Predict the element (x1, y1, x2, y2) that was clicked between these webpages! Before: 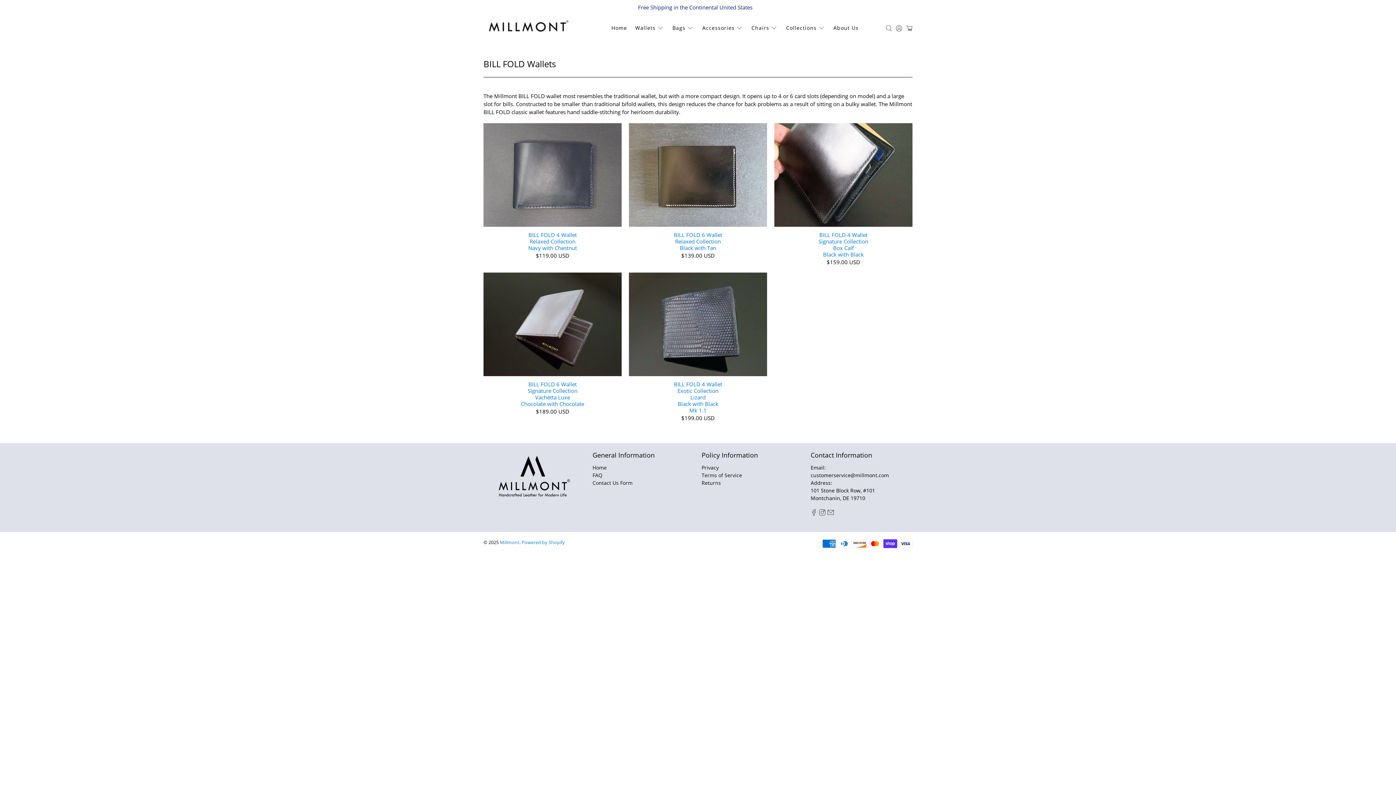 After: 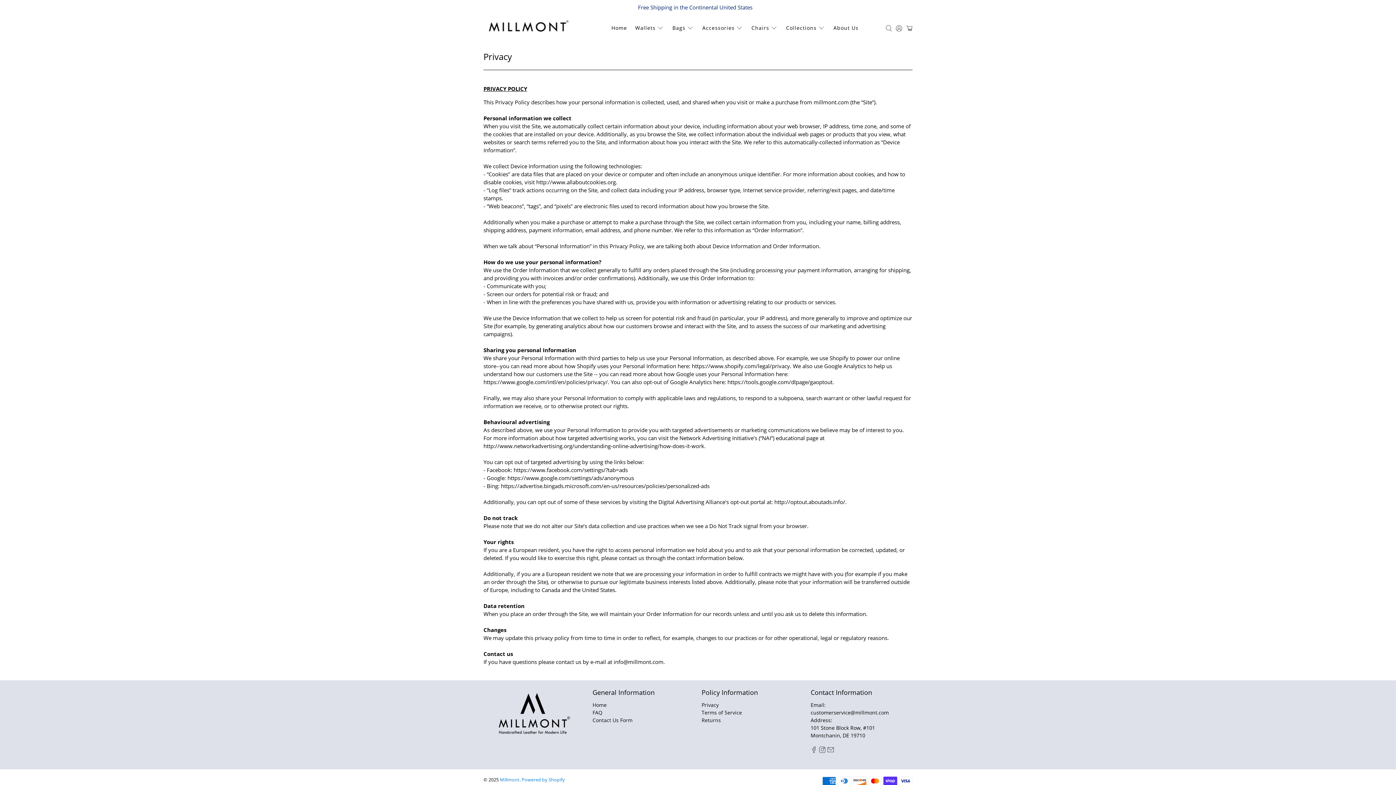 Action: bbox: (701, 464, 718, 471) label: Privacy